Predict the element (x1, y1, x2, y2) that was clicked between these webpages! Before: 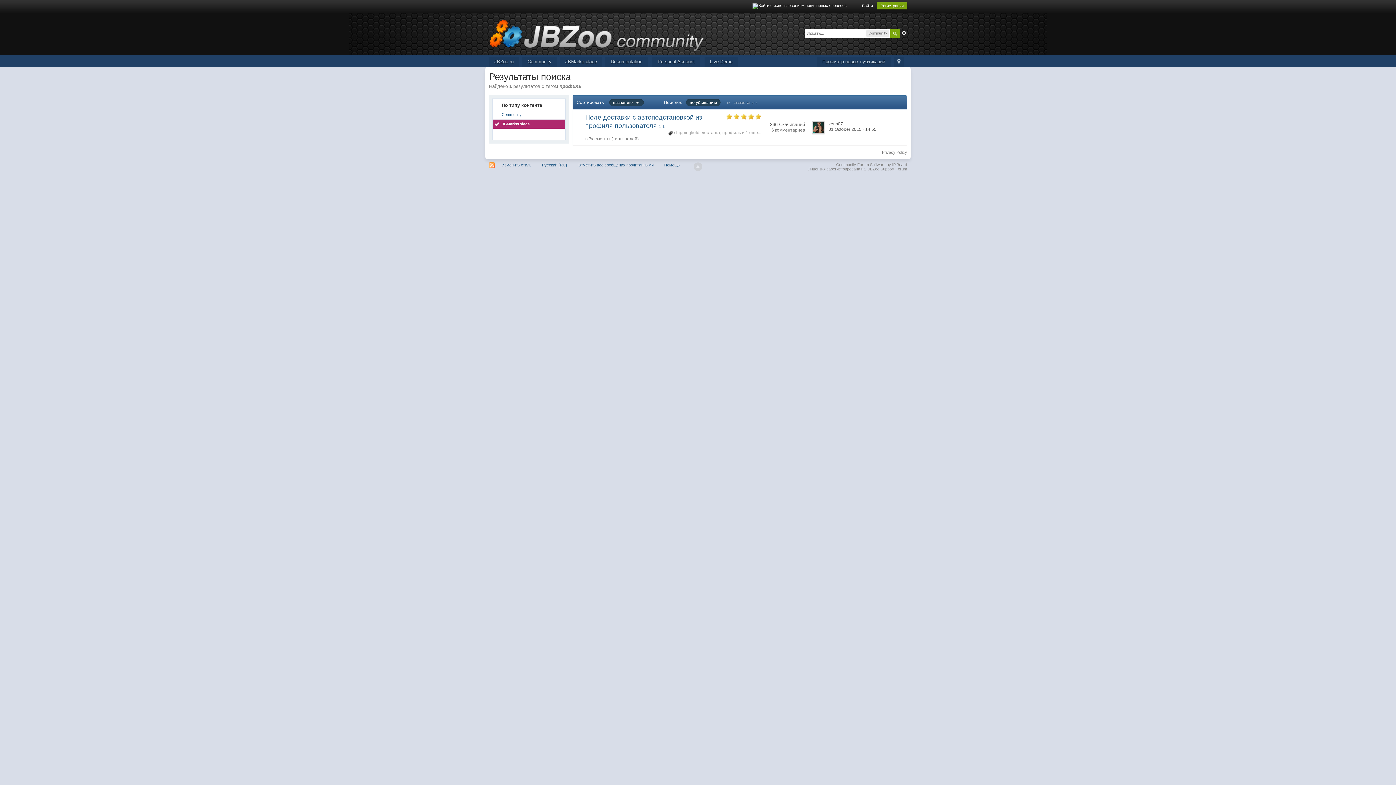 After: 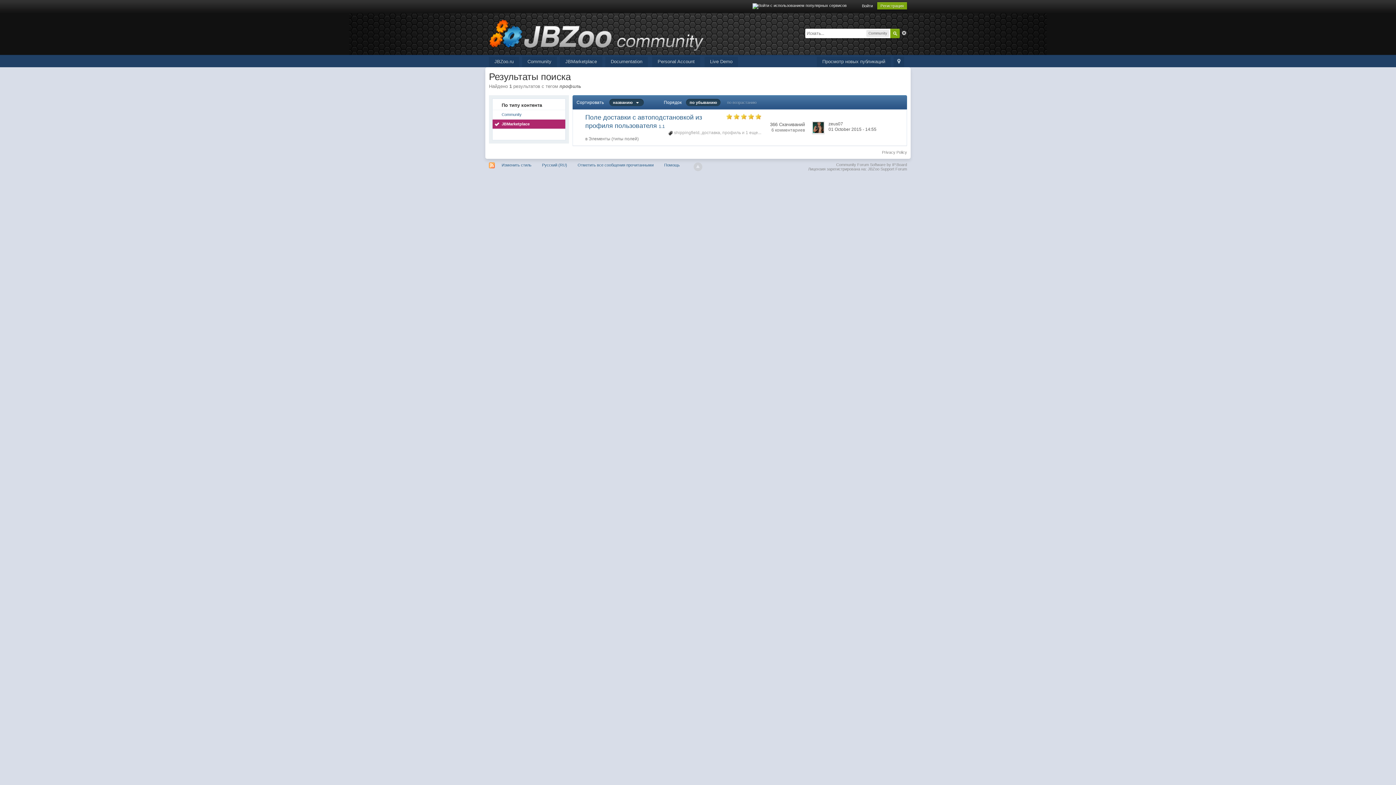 Action: label: JBMarketplace bbox: (492, 119, 565, 128)